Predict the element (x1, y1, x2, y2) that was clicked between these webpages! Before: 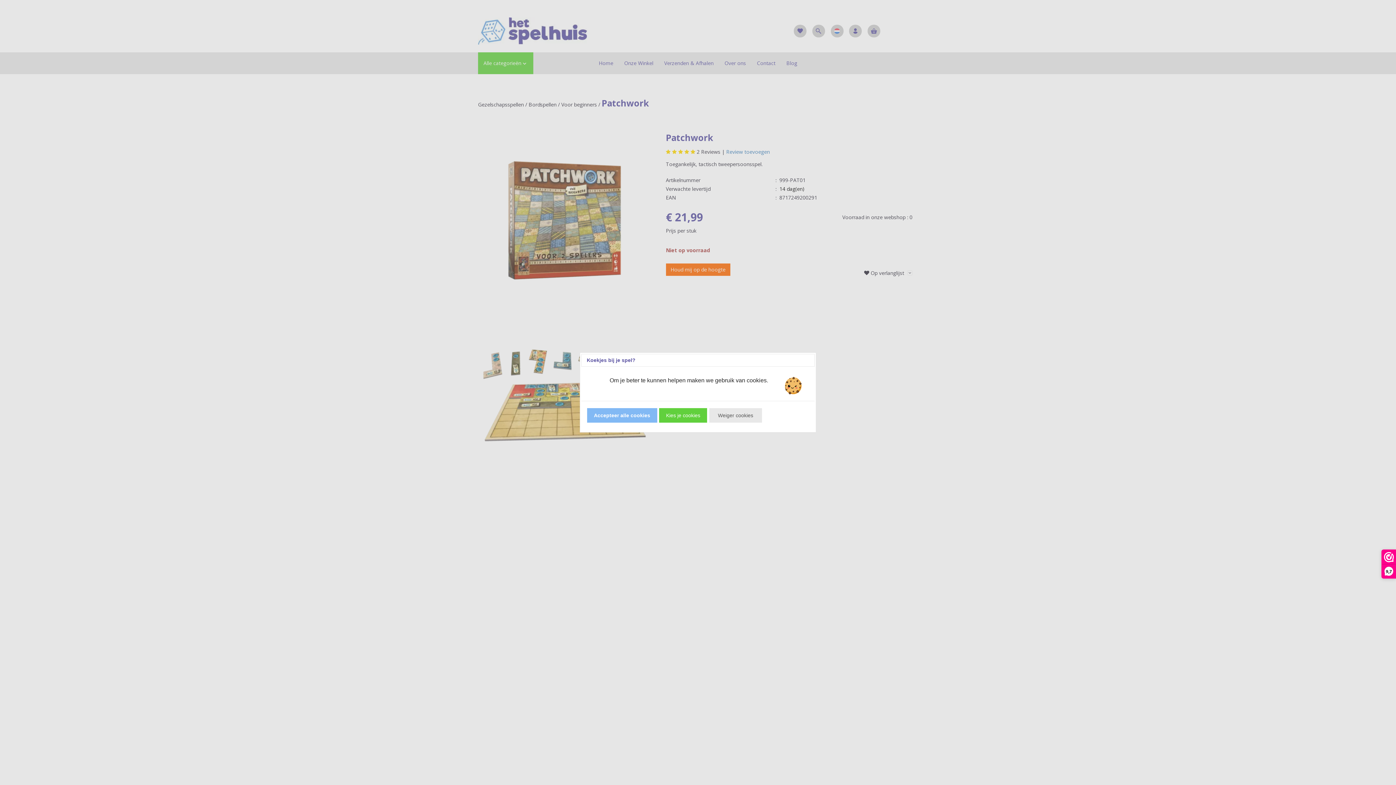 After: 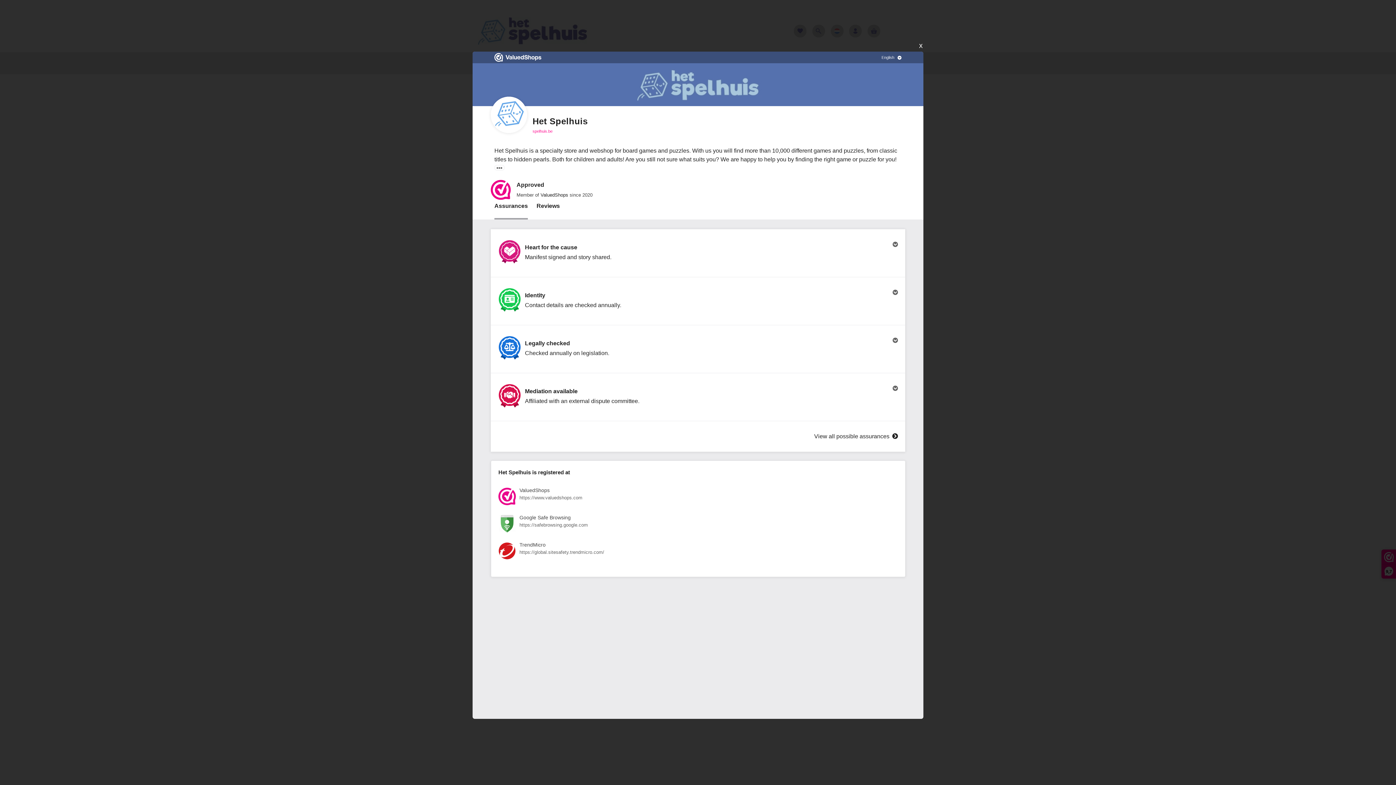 Action: label: 9,7 bbox: (1382, 550, 1396, 578)